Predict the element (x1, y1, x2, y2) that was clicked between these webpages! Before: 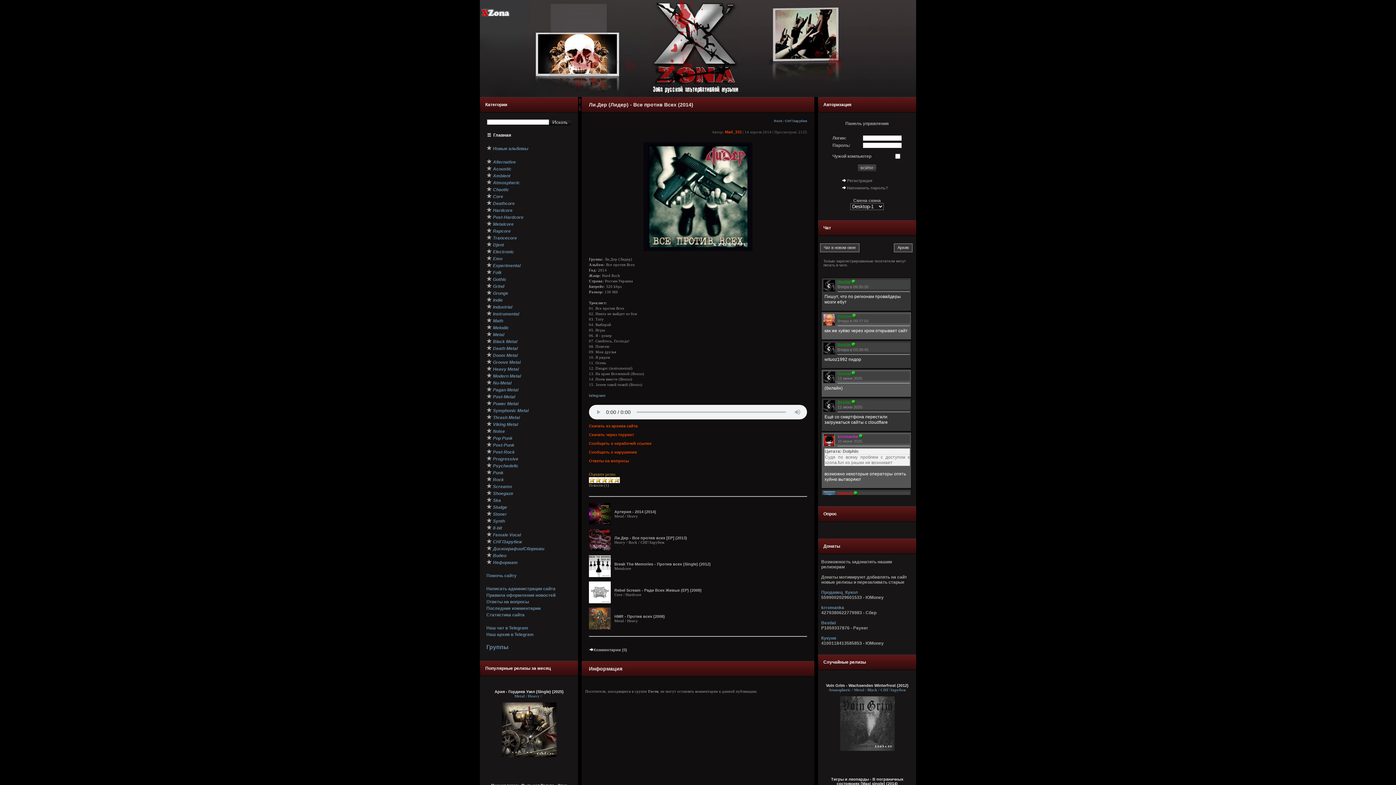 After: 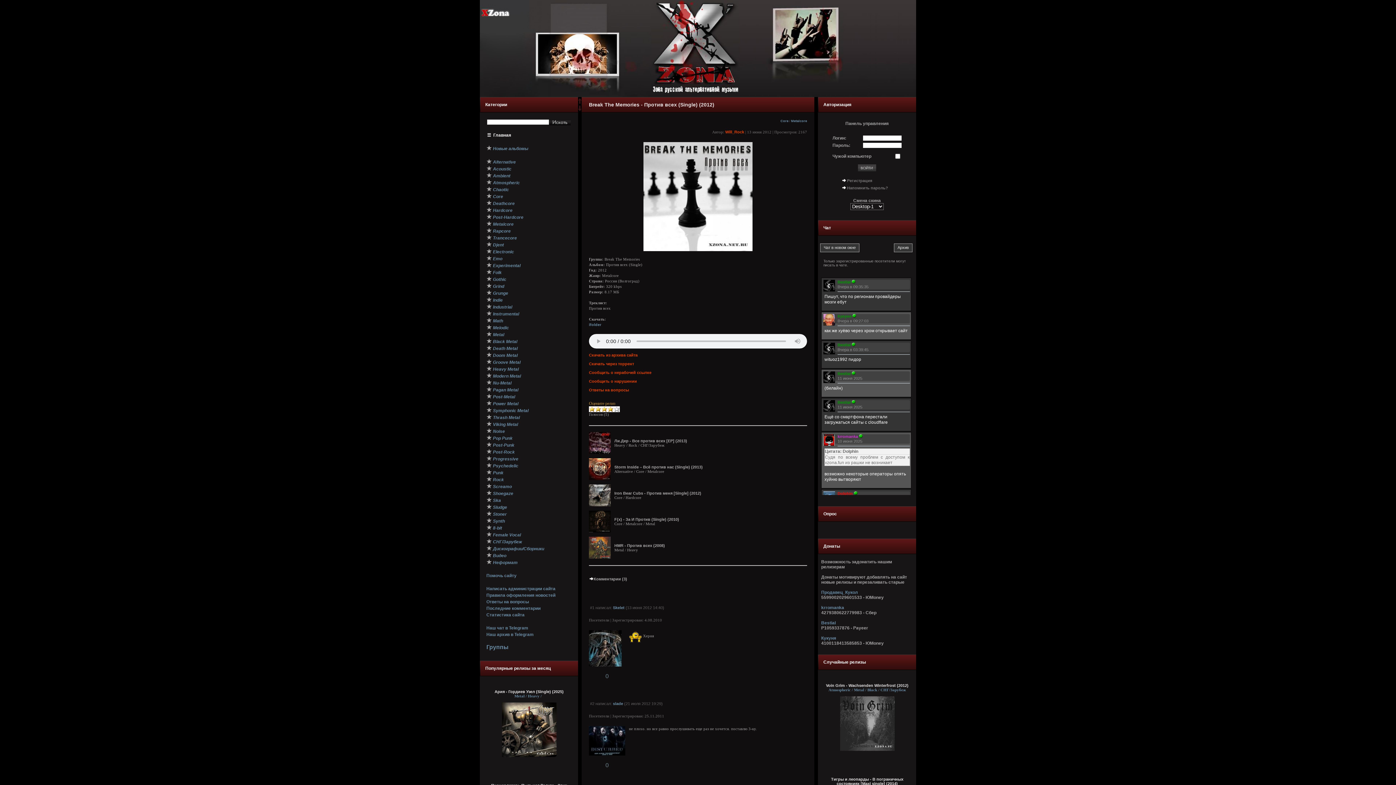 Action: bbox: (589, 572, 610, 578)